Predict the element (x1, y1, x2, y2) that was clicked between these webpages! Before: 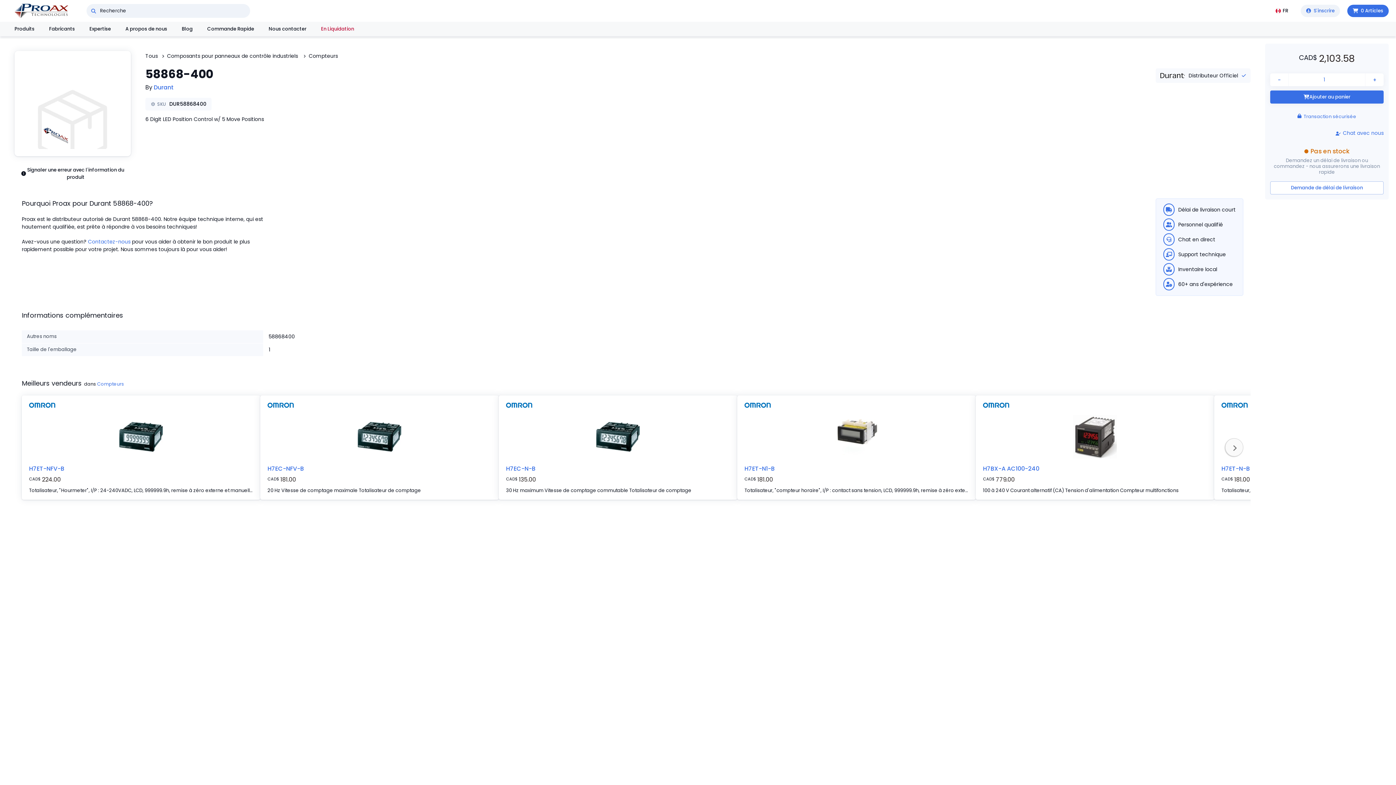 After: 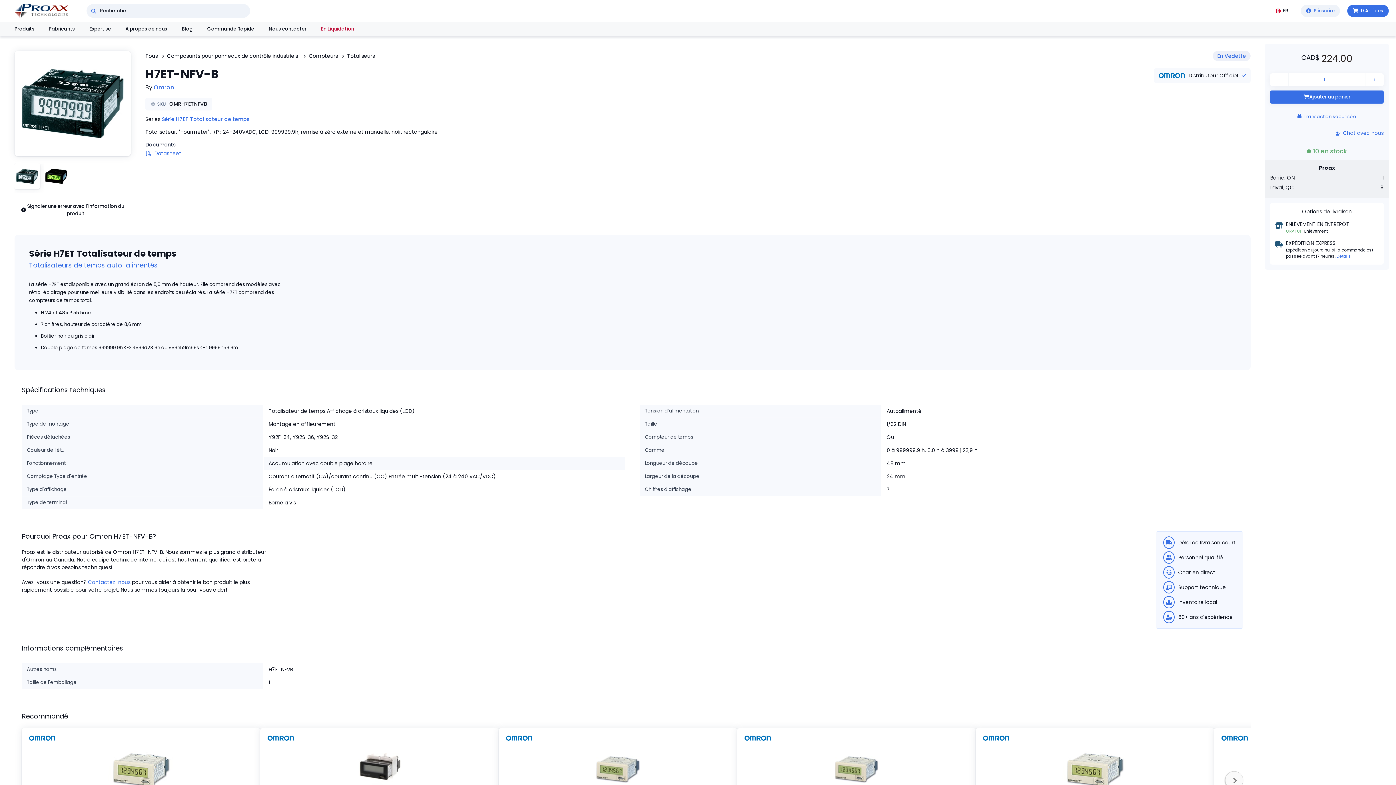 Action: bbox: (29, 464, 64, 473) label: H7ET-NFV-B